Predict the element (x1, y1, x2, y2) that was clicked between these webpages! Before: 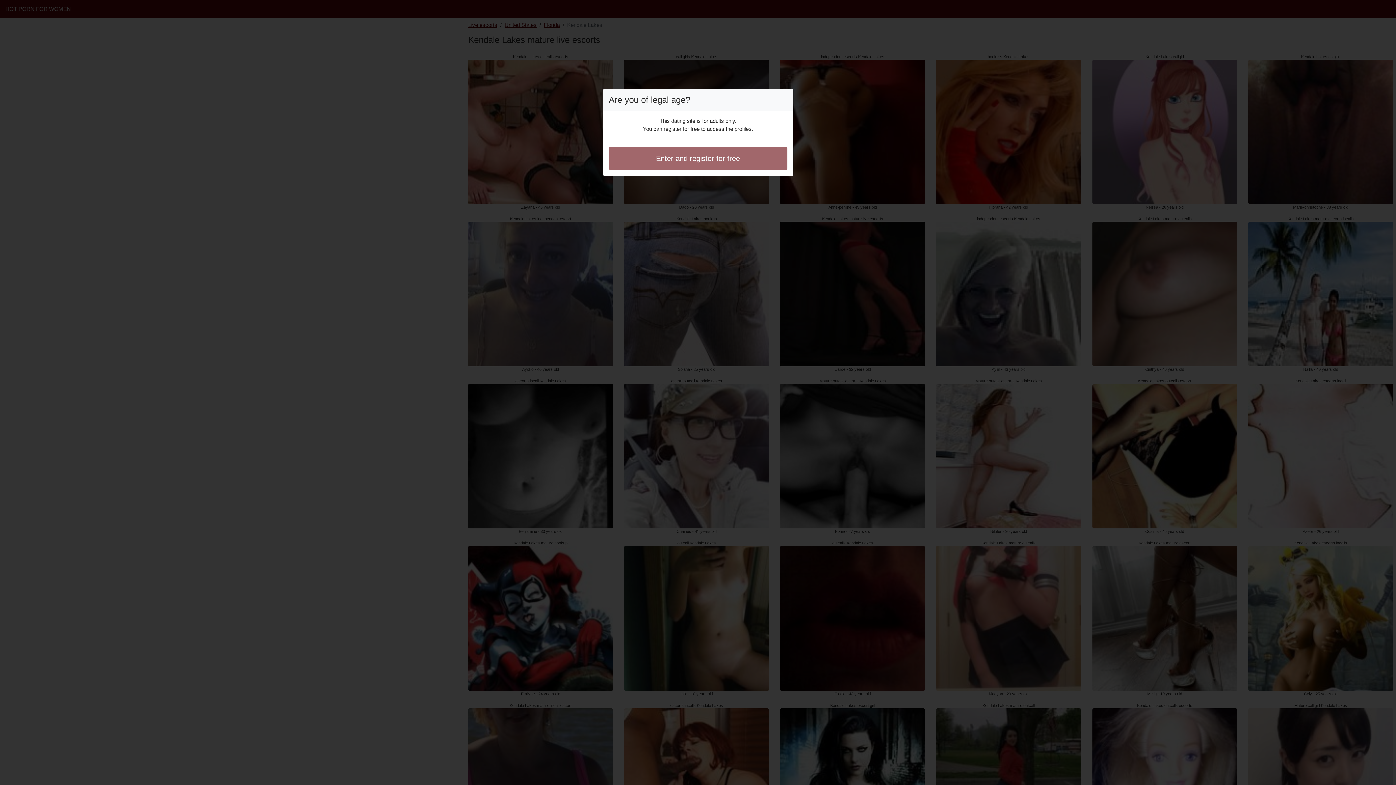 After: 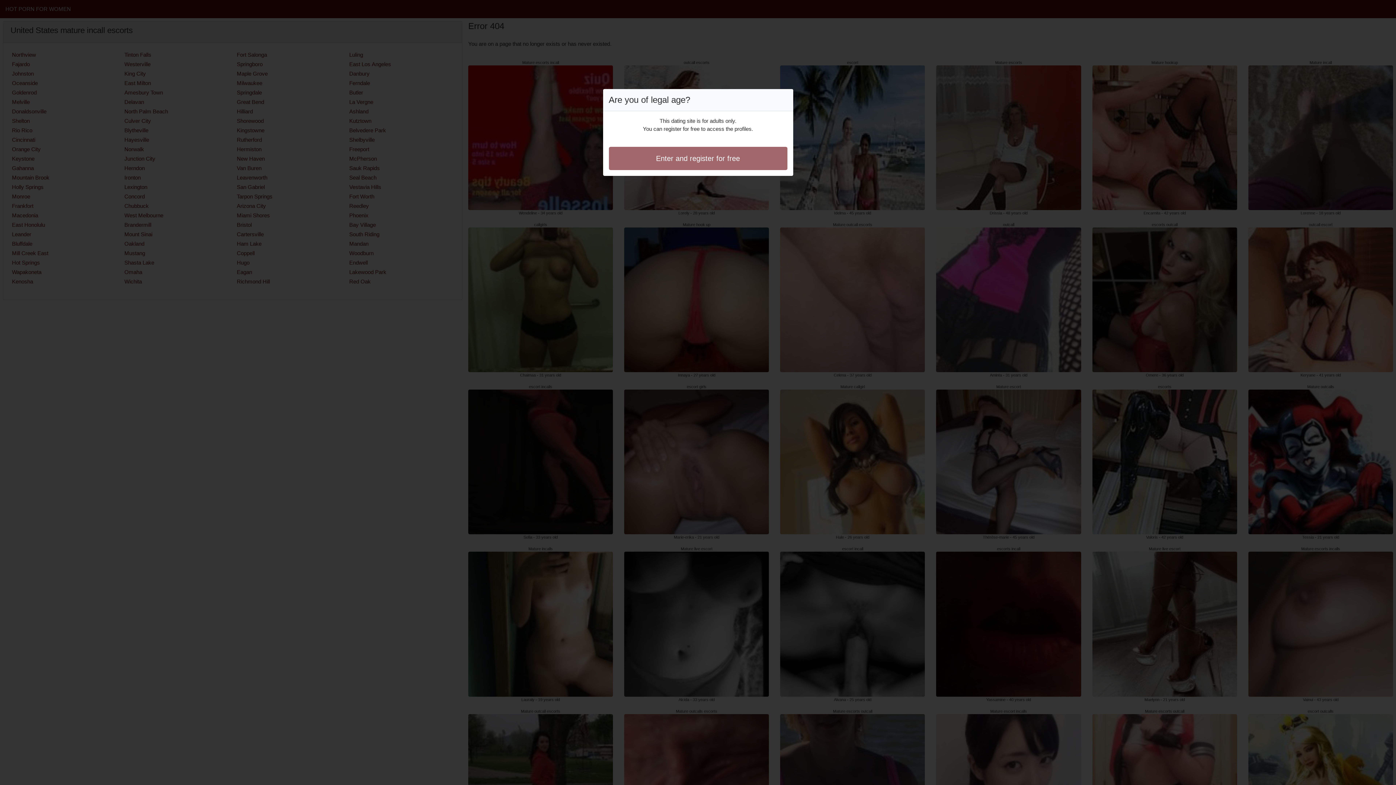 Action: label: Enter and register for free bbox: (608, 146, 787, 170)